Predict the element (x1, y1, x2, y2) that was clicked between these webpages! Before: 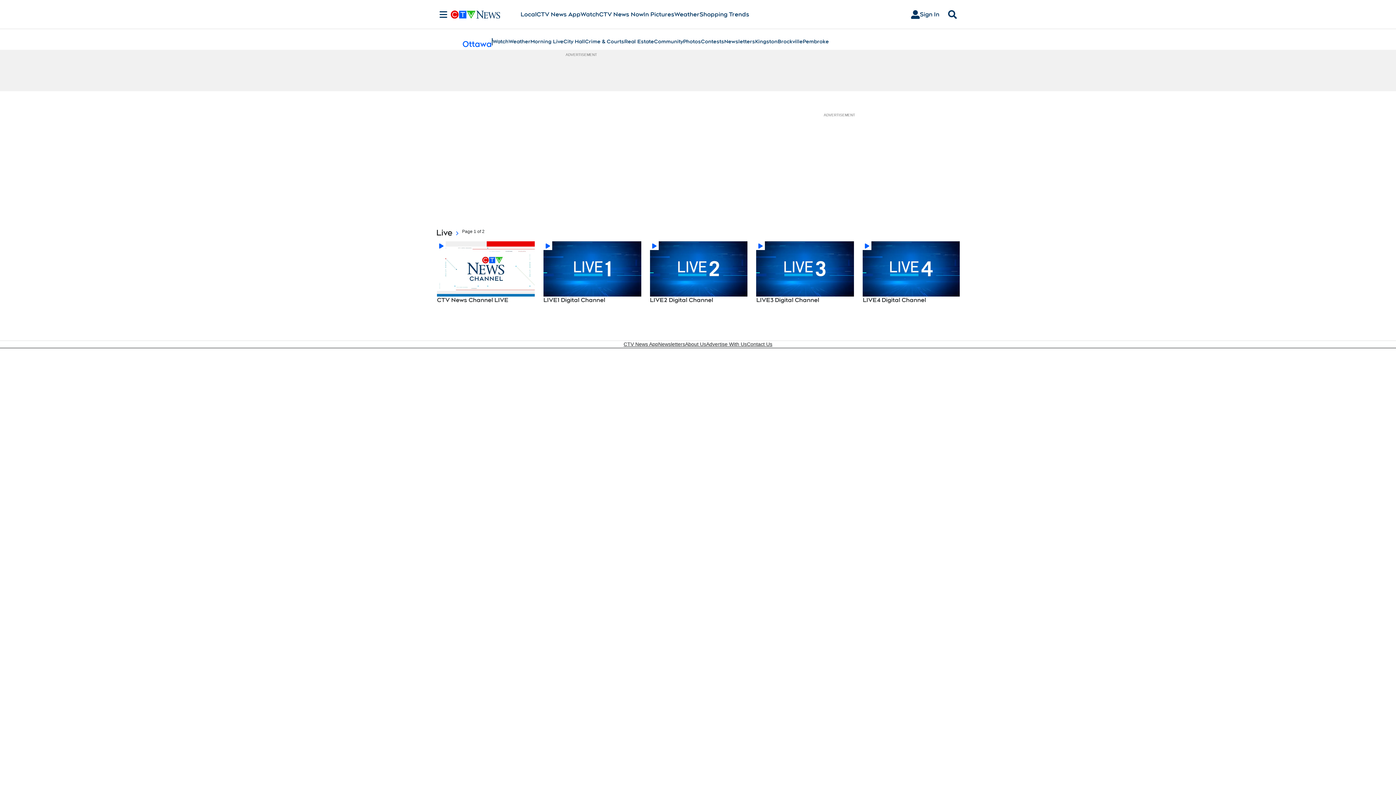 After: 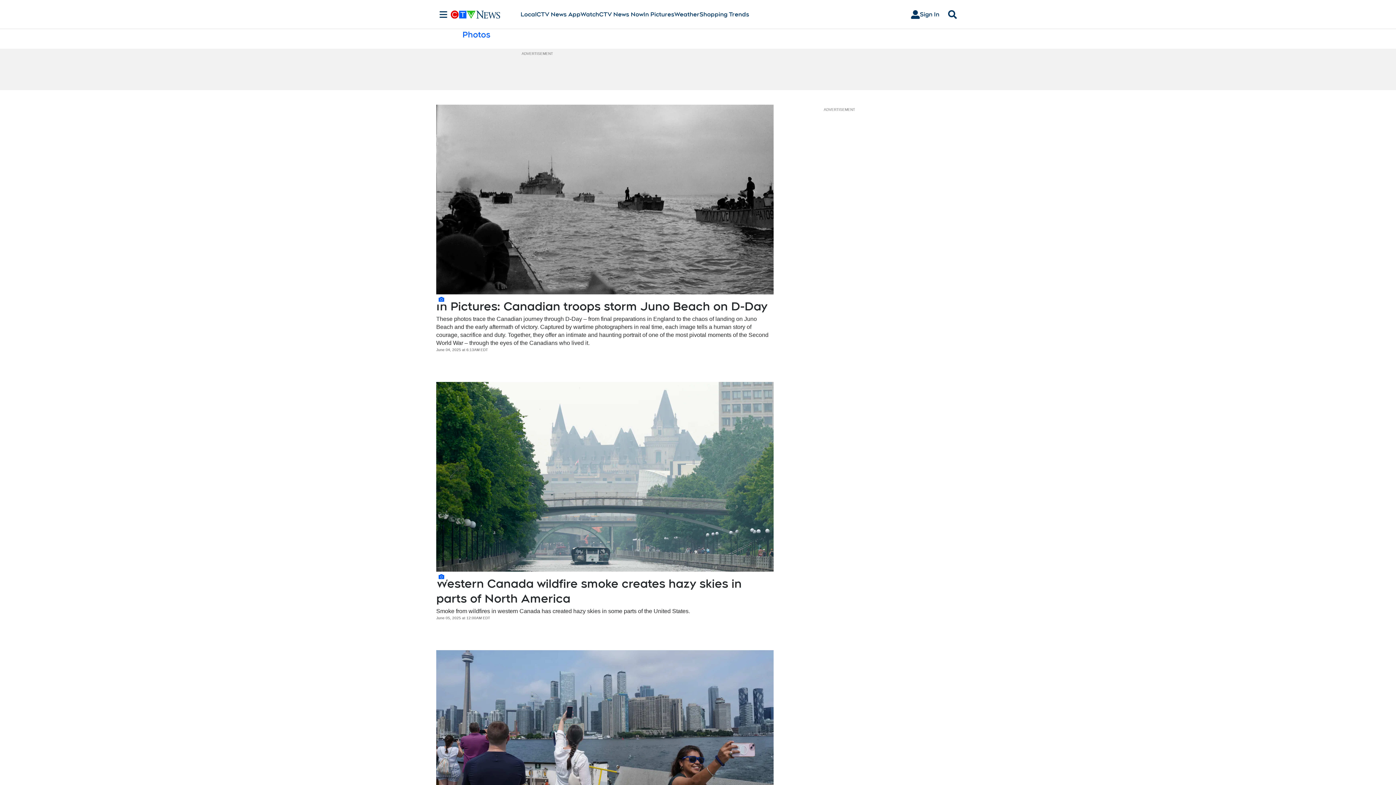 Action: label: In Pictures bbox: (643, 10, 674, 18)